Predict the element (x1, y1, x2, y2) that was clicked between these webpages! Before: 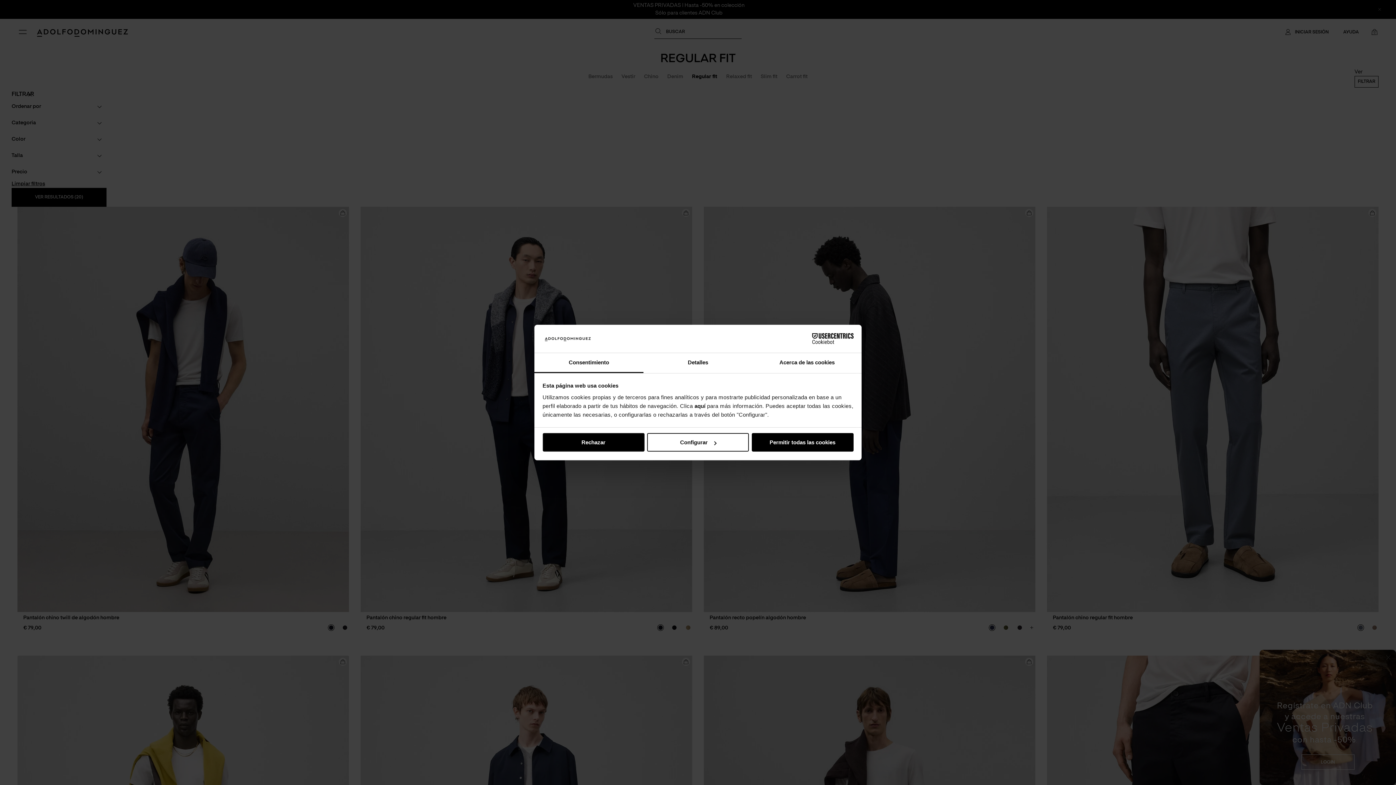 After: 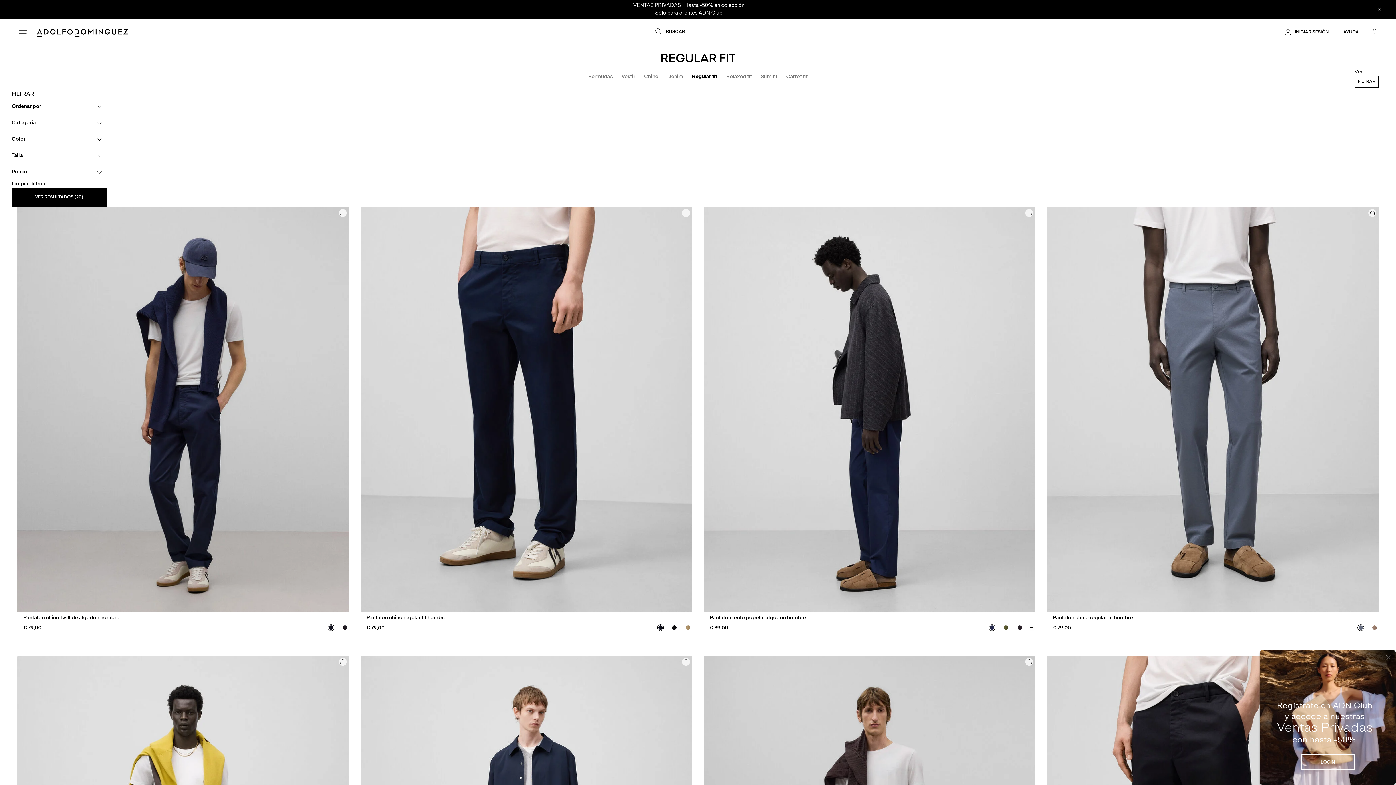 Action: bbox: (542, 433, 644, 451) label: Rechazar